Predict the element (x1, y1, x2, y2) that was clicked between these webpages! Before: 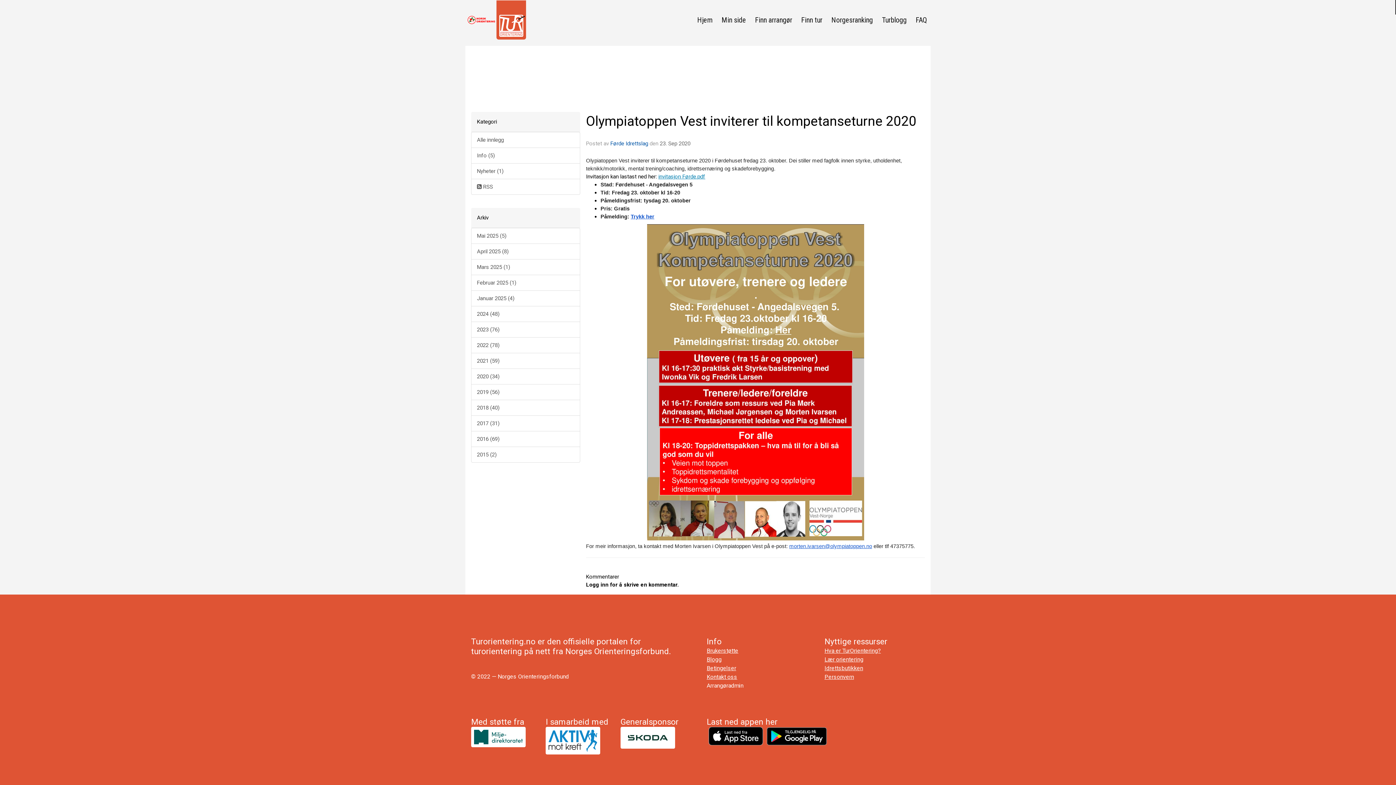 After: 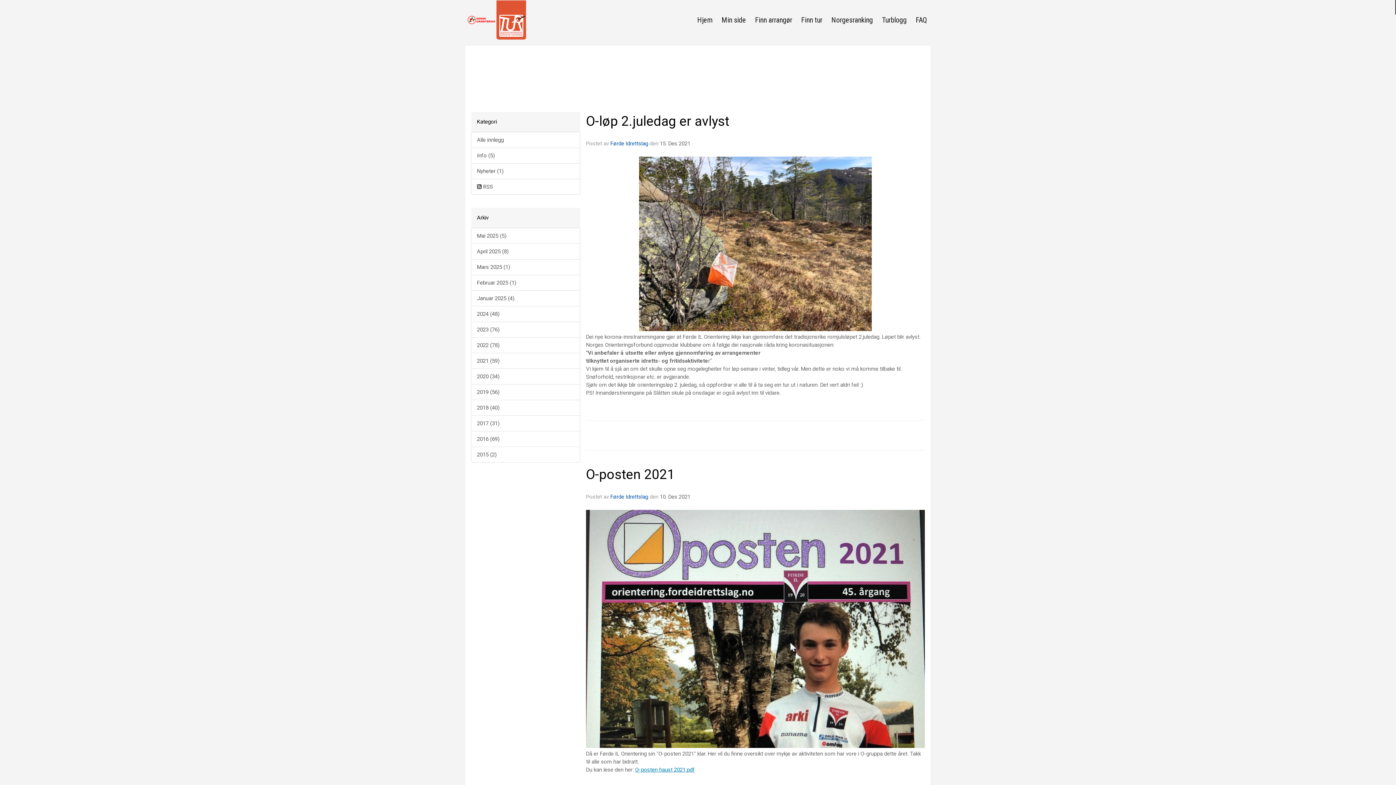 Action: bbox: (471, 353, 580, 369) label: 2021 (59)